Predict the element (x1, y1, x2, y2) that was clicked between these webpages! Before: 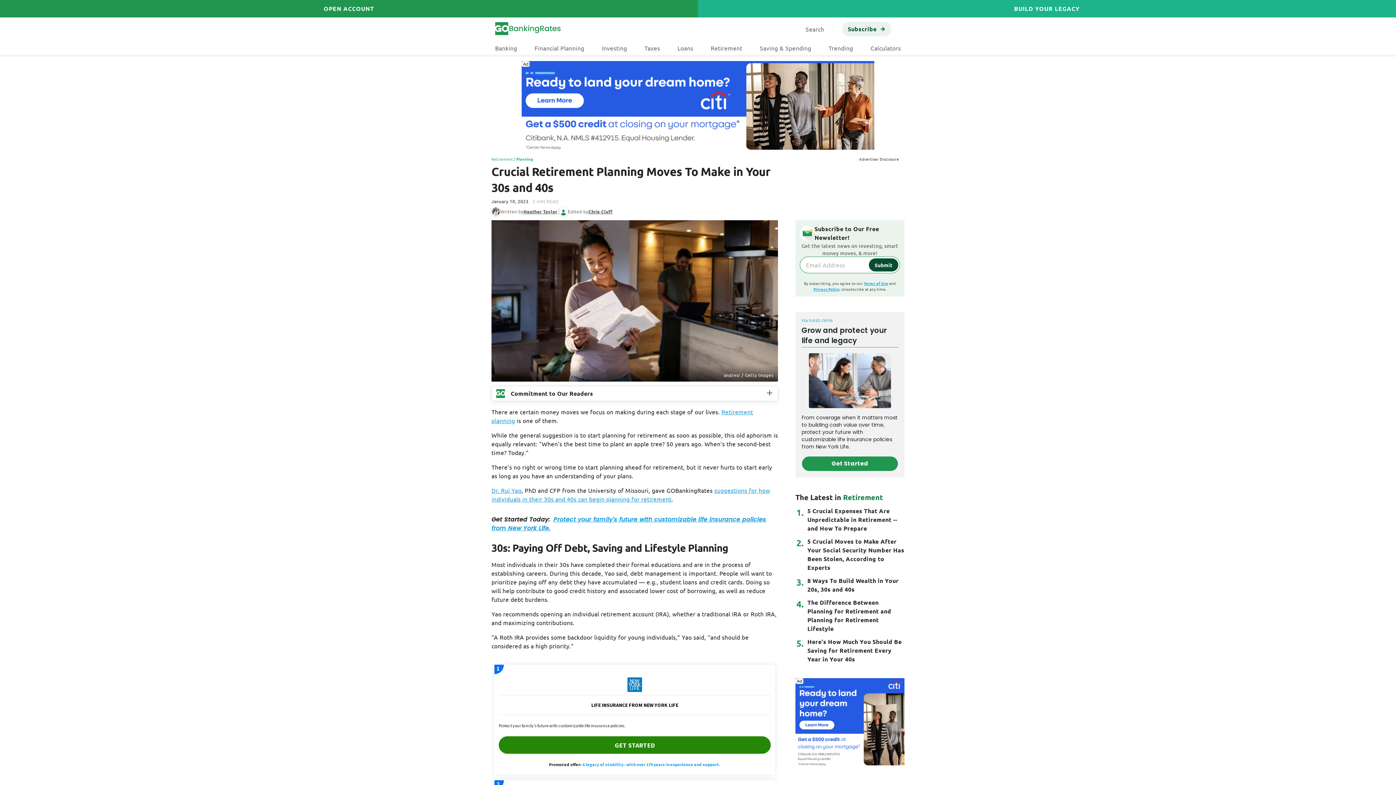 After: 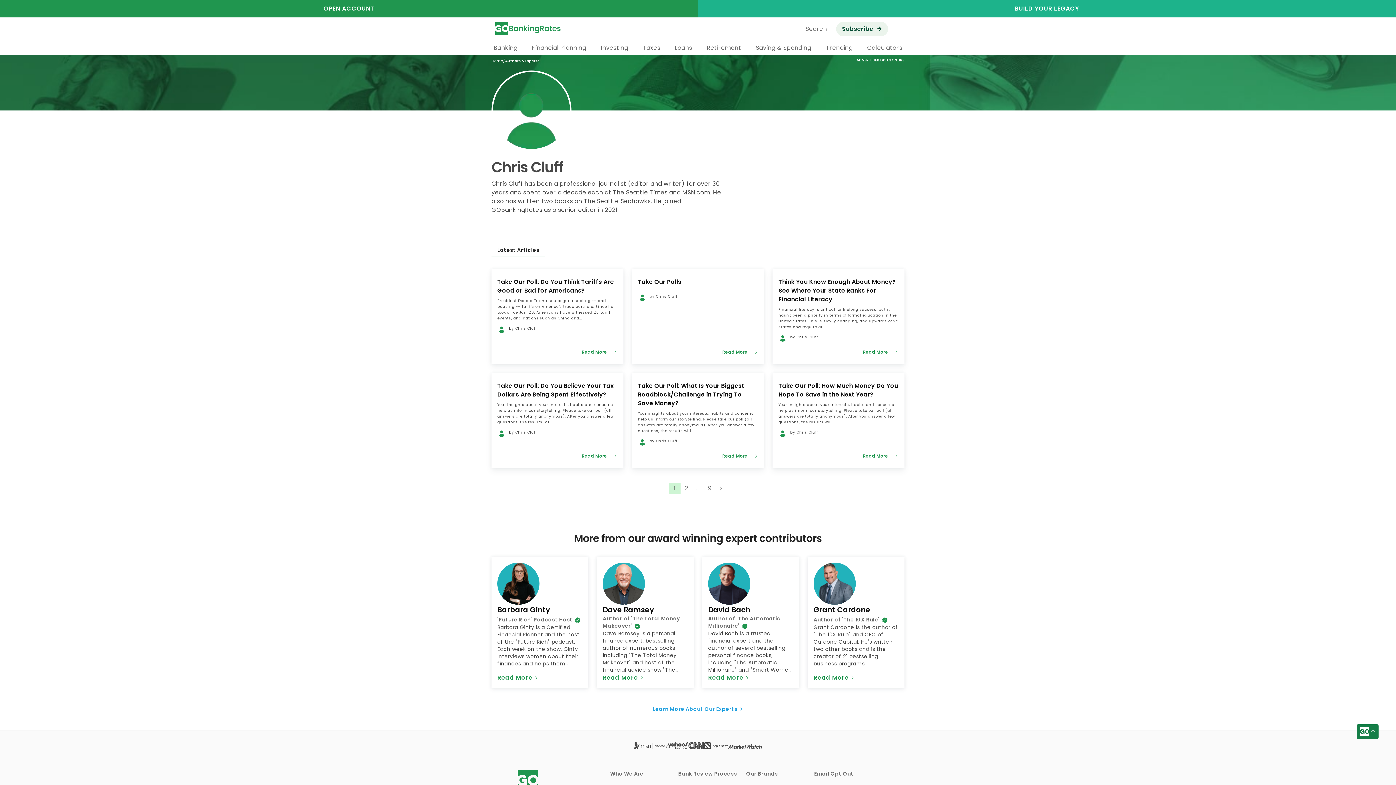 Action: bbox: (588, 208, 612, 214) label: Chris Cluff